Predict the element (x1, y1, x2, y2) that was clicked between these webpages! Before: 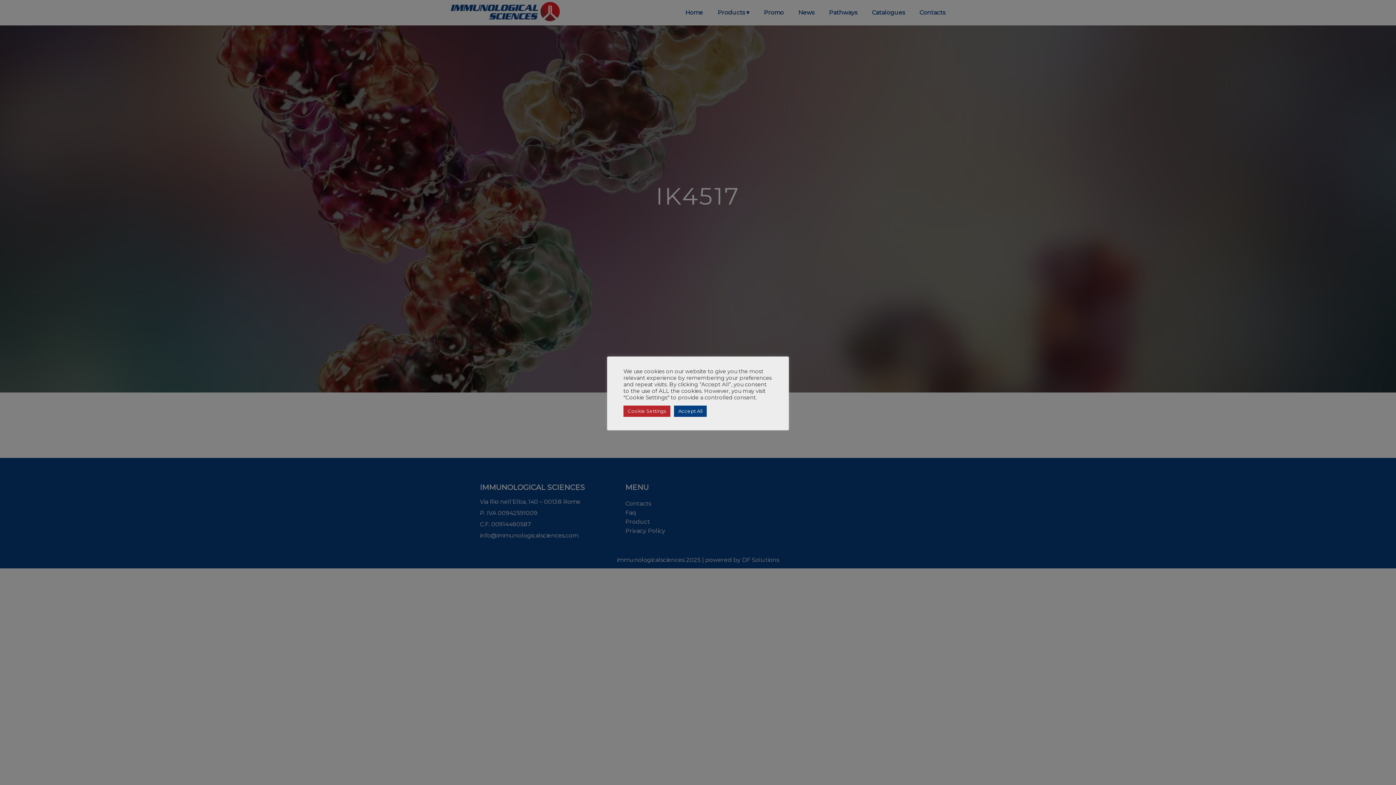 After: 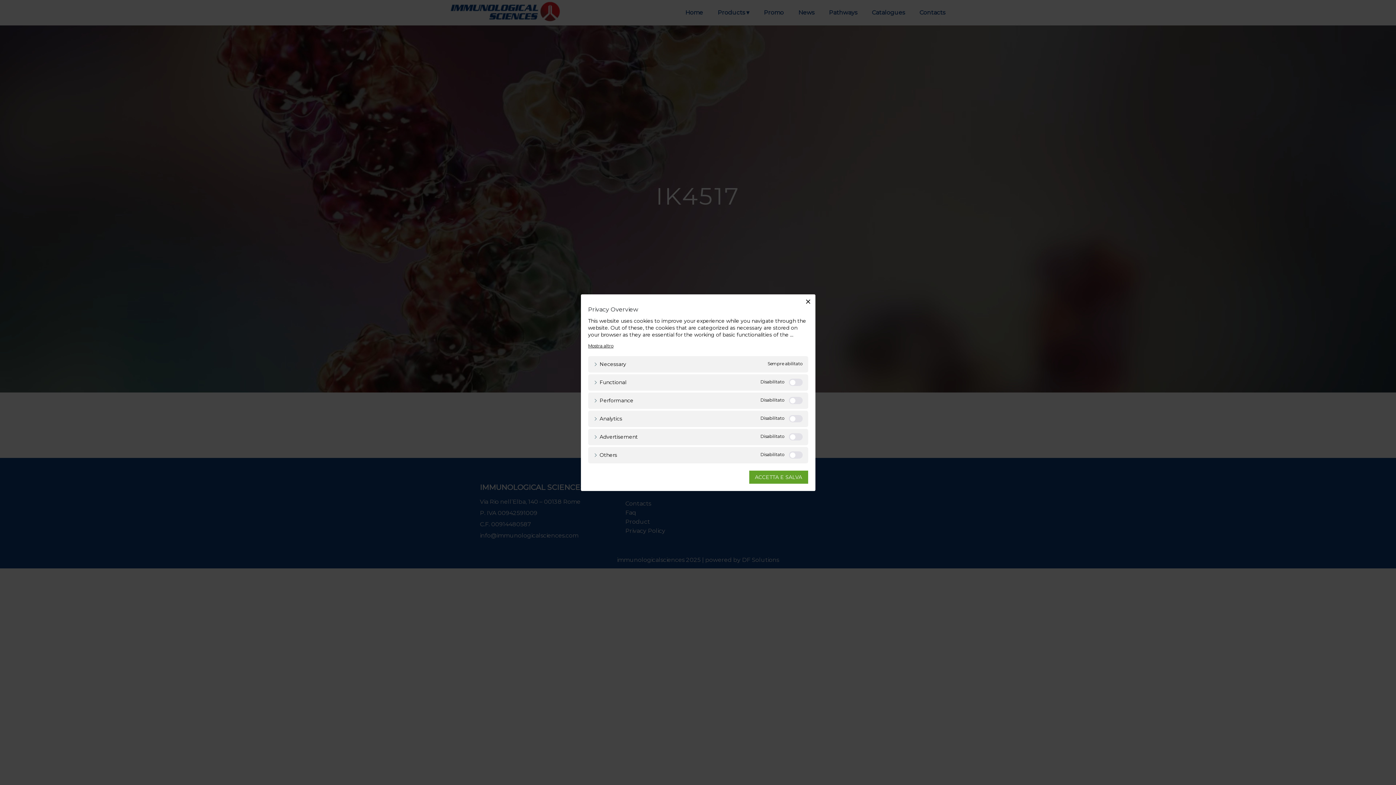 Action: bbox: (623, 405, 670, 416) label: Cookie Settings